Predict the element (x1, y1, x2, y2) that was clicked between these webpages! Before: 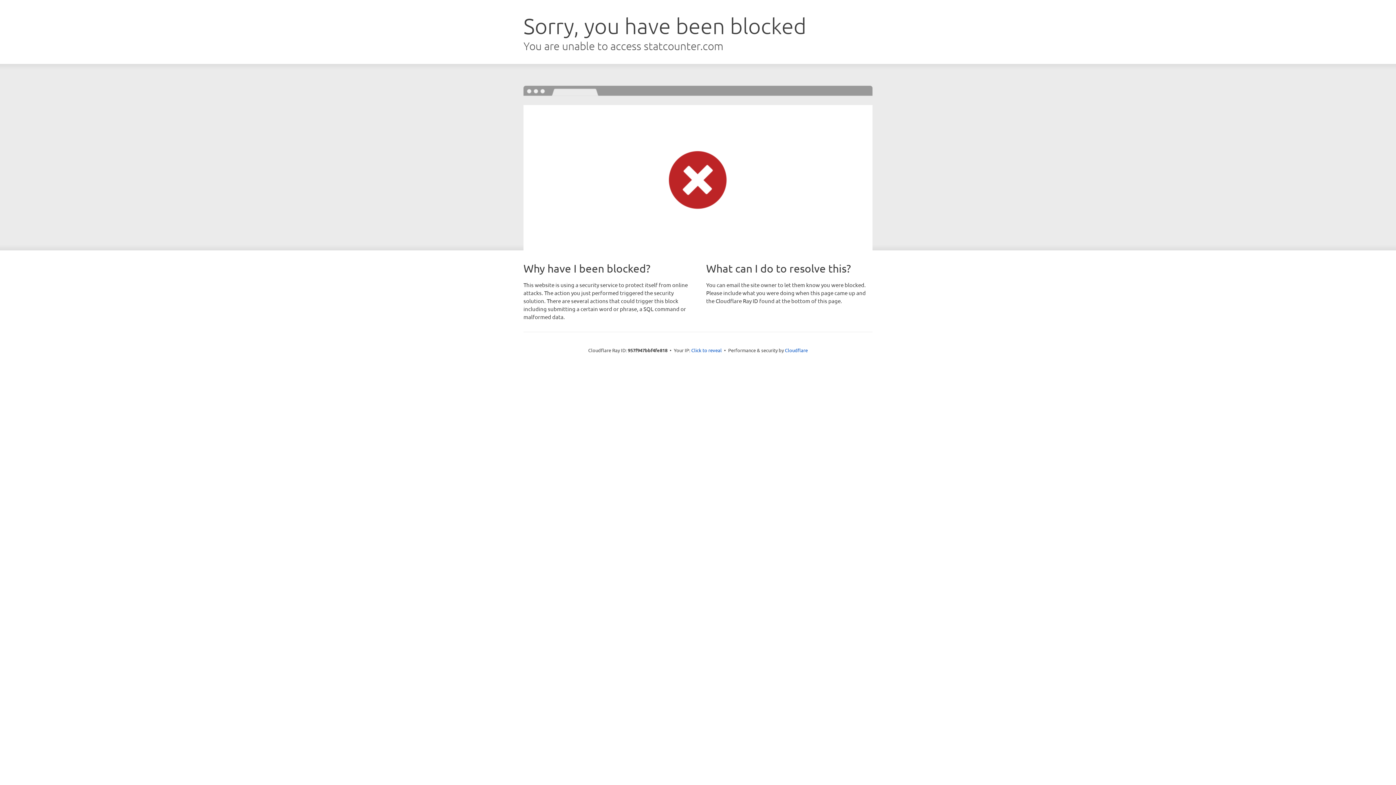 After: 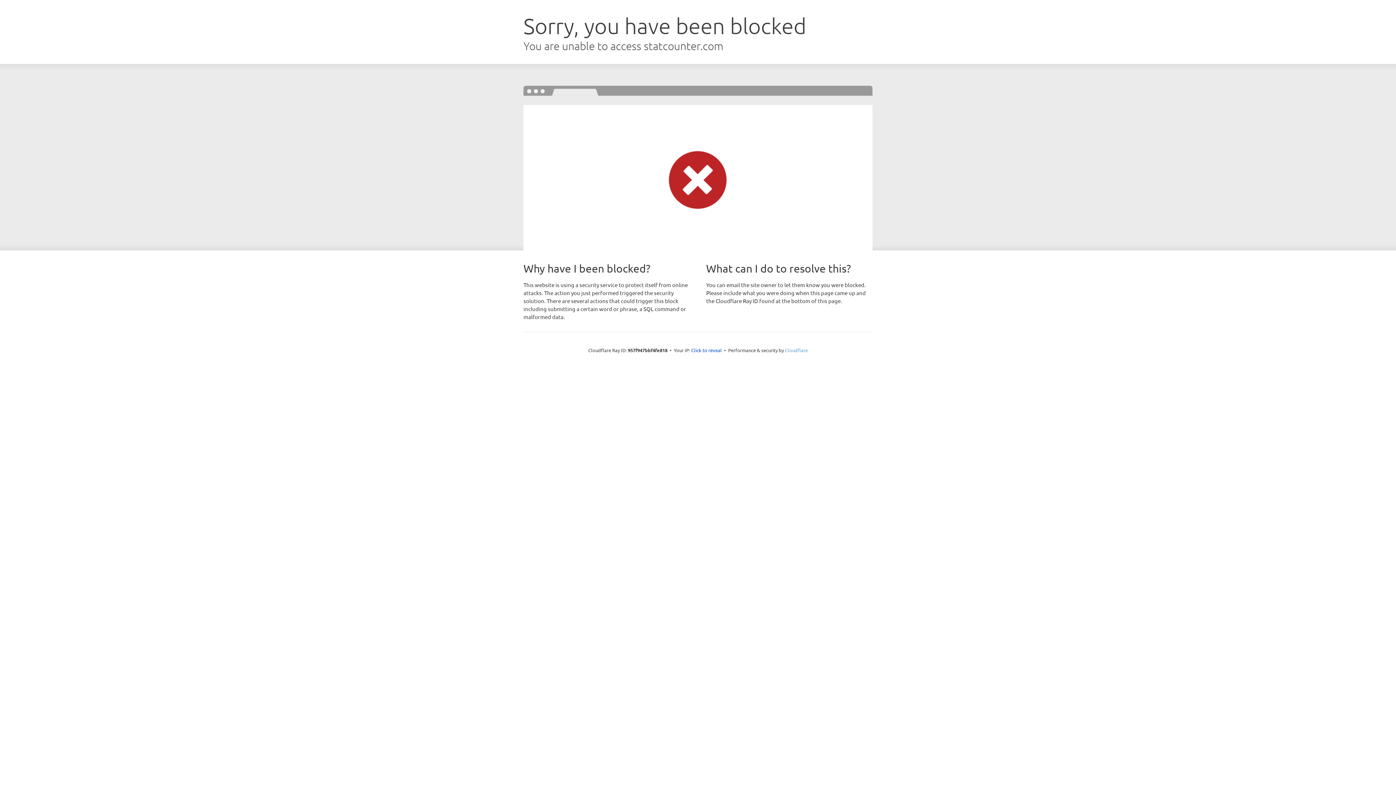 Action: label: Cloudflare bbox: (785, 347, 808, 353)